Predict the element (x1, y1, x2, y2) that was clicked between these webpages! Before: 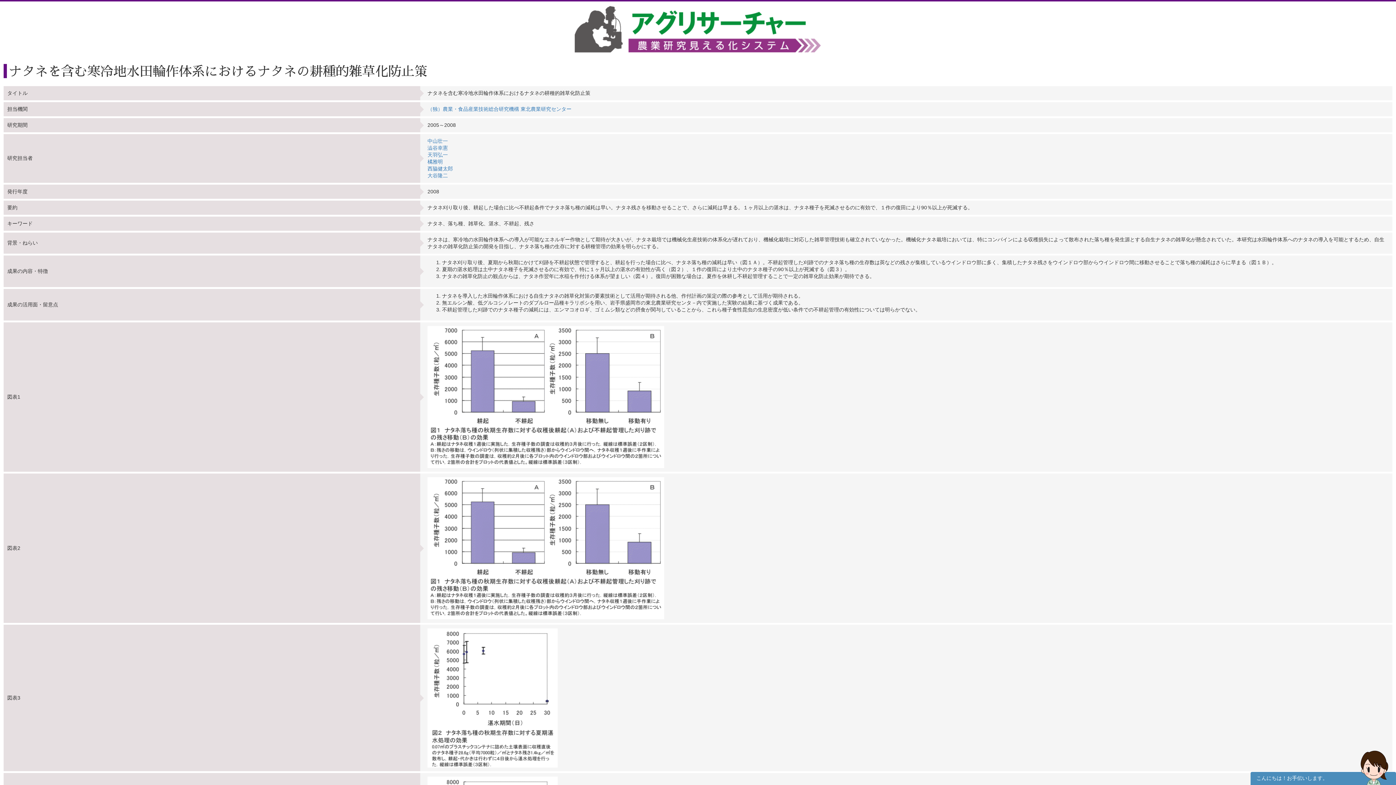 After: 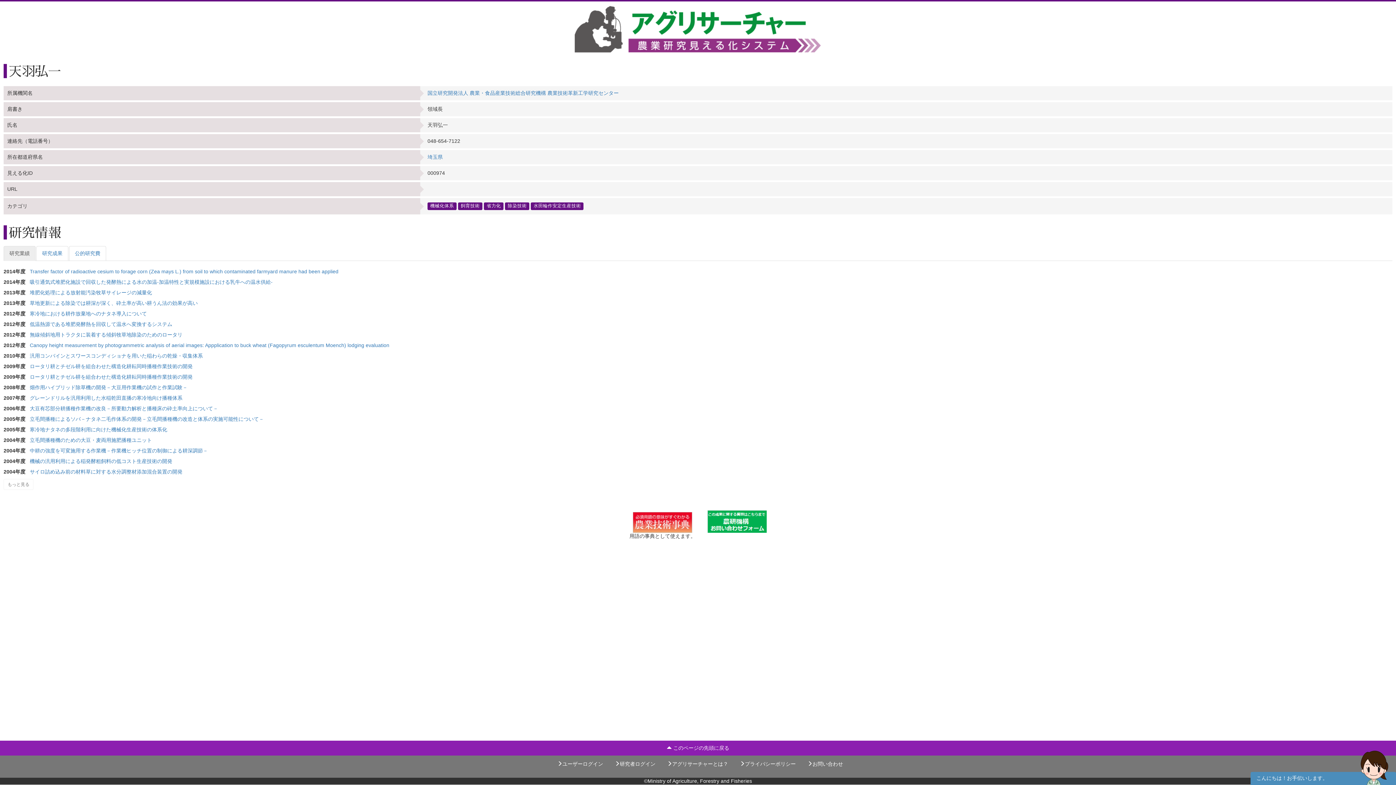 Action: bbox: (427, 152, 448, 157) label: 天羽弘一